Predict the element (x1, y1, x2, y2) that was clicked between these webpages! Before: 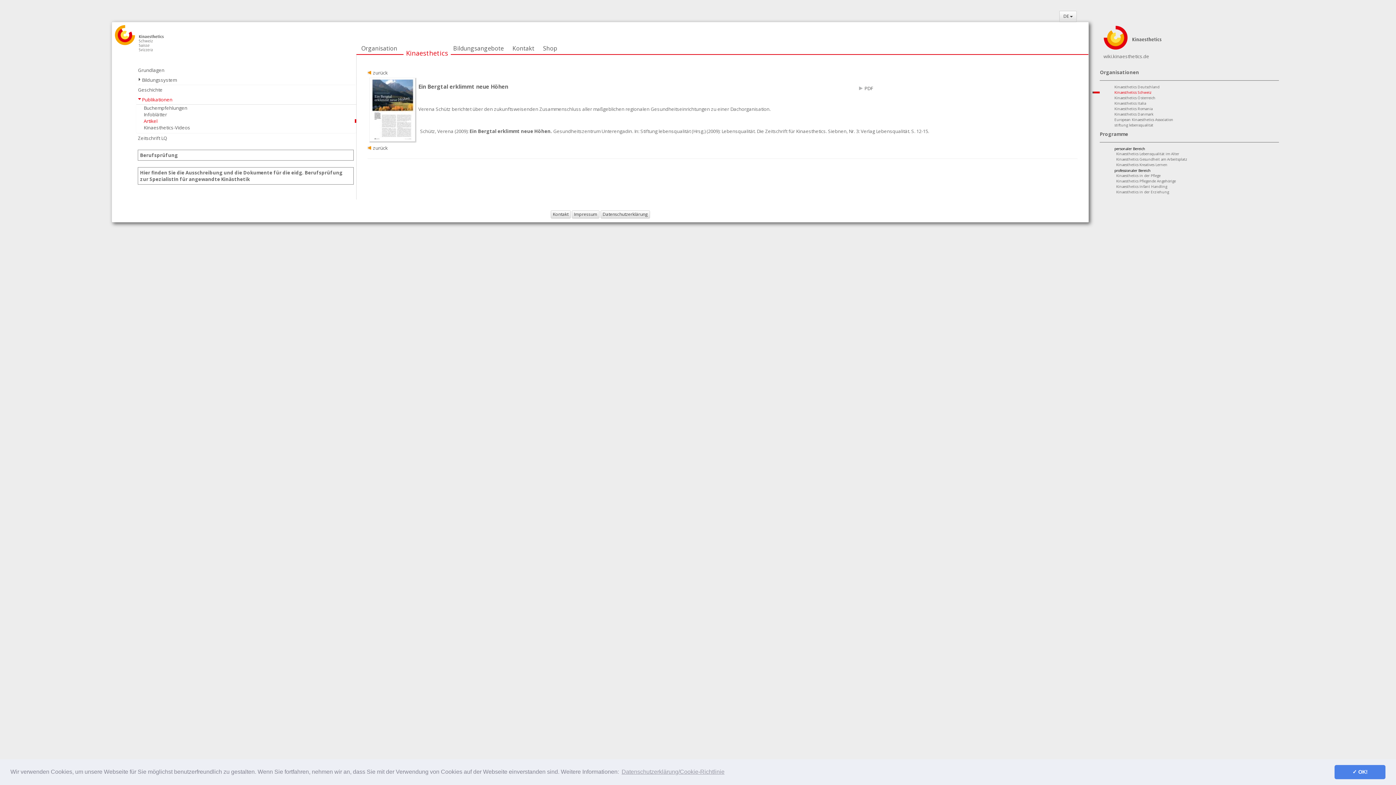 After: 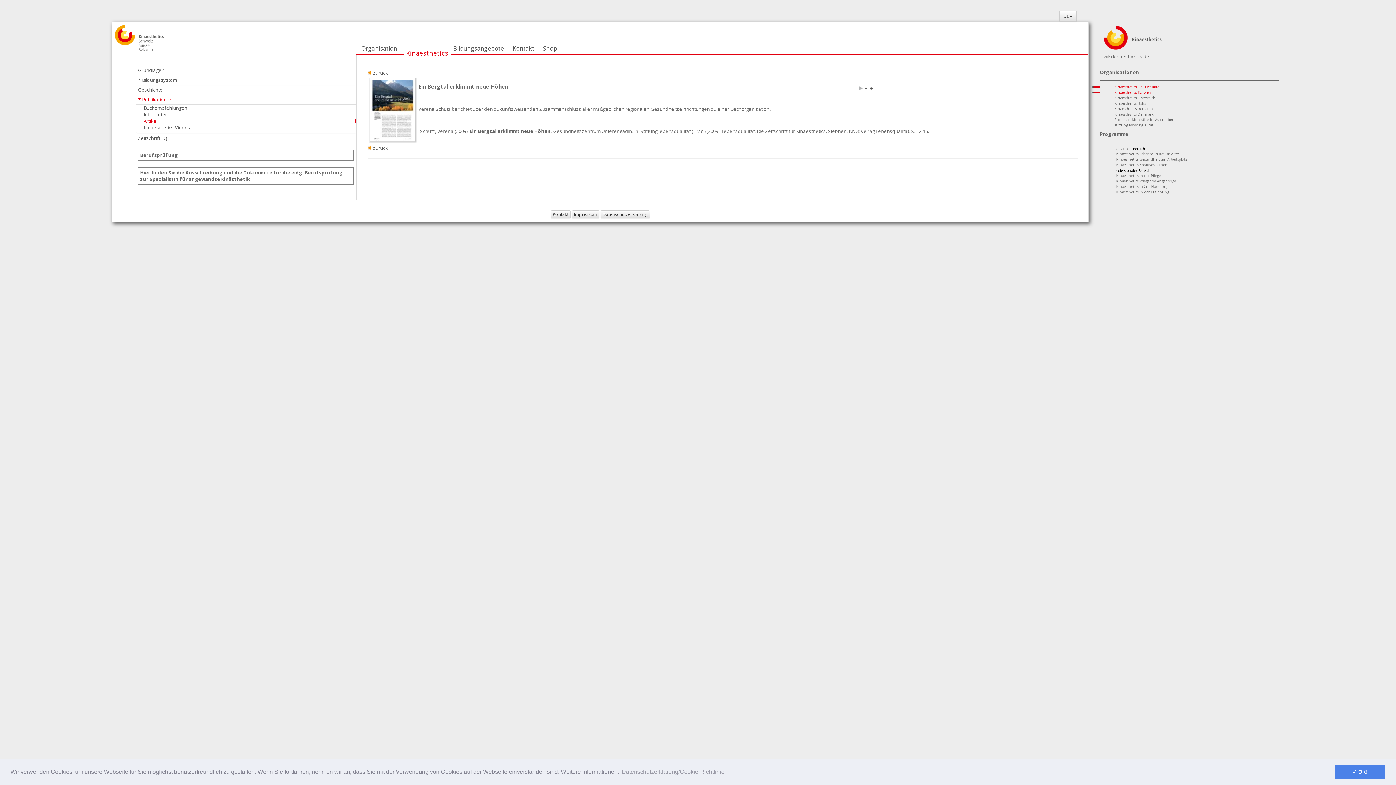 Action: bbox: (1114, 84, 1159, 89) label: Kinaesthetics Deutschland